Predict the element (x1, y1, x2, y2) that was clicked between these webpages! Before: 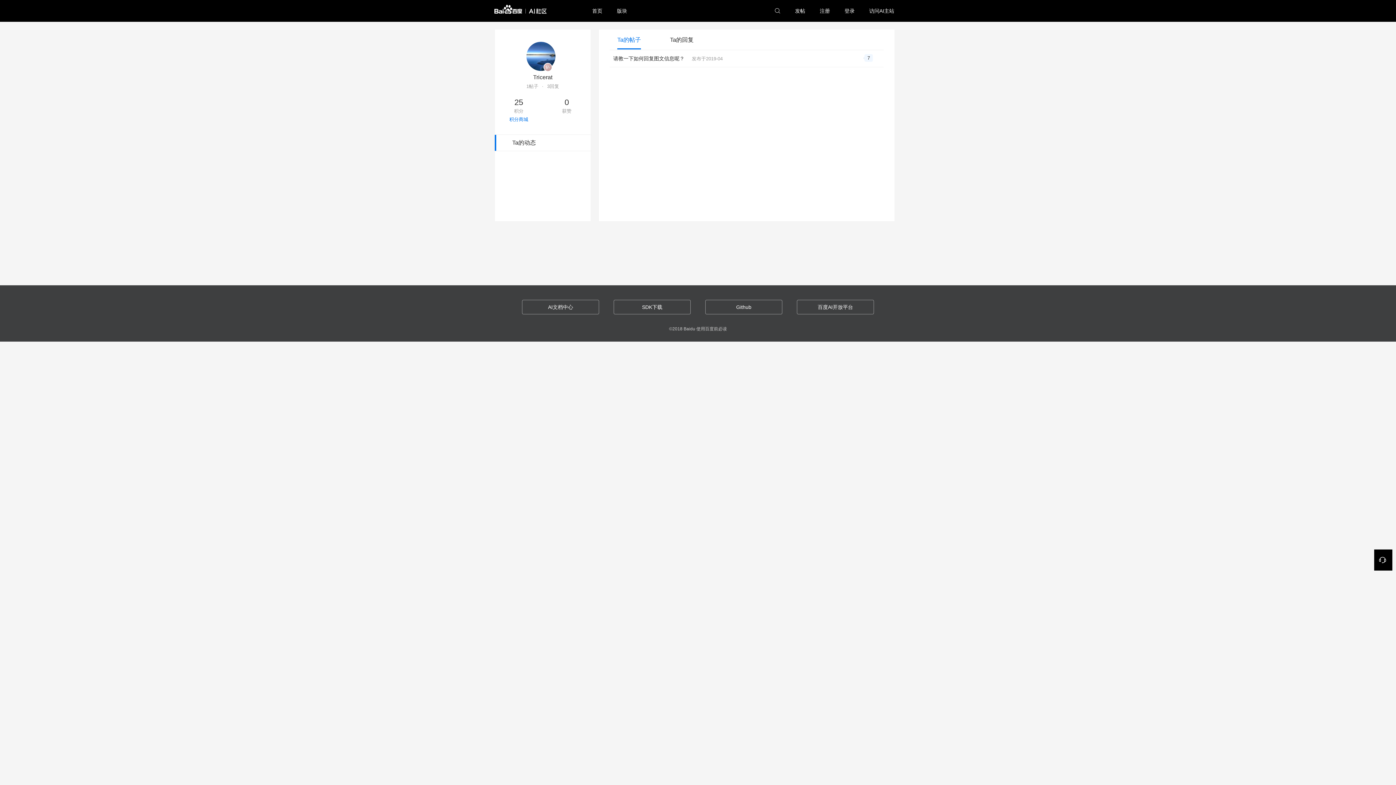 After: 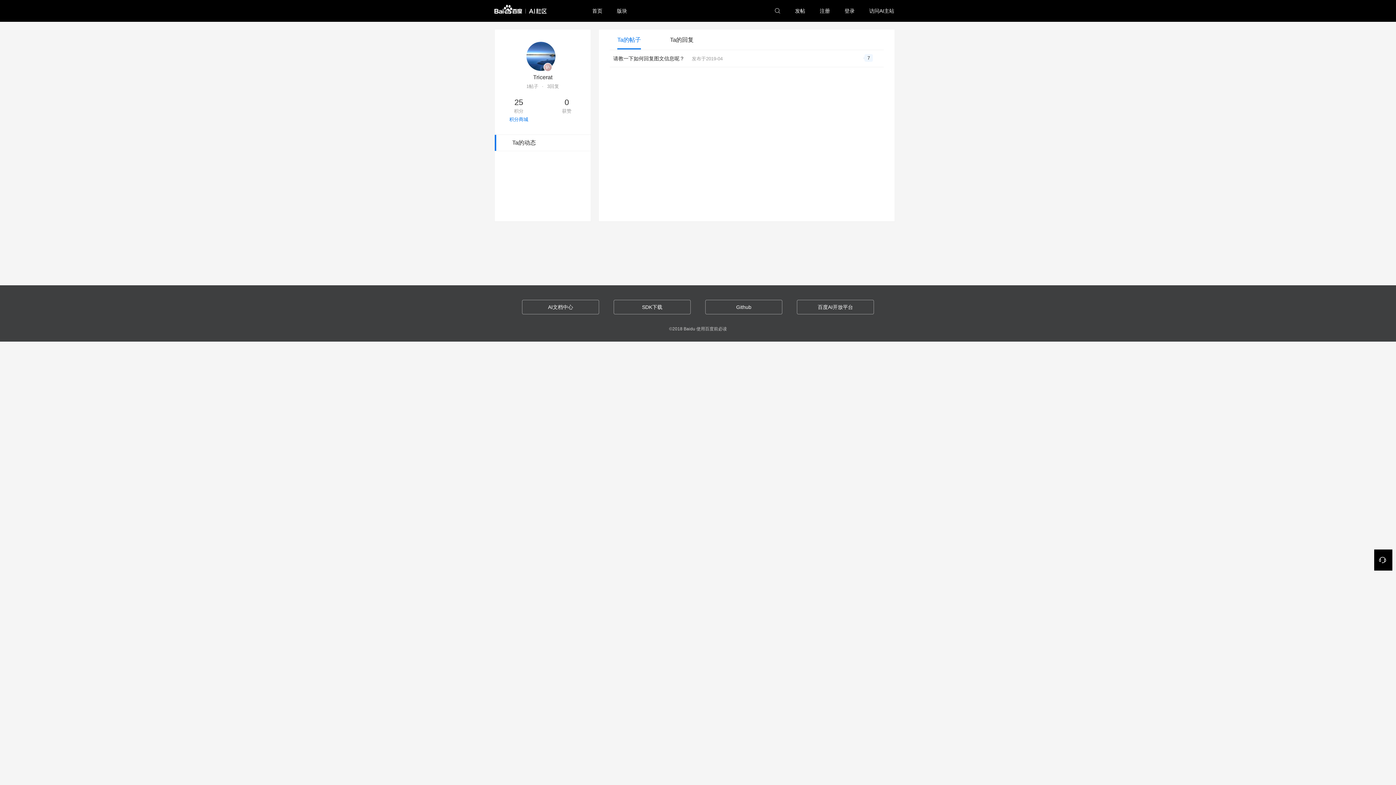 Action: bbox: (613, 300, 690, 314) label: SDK下载